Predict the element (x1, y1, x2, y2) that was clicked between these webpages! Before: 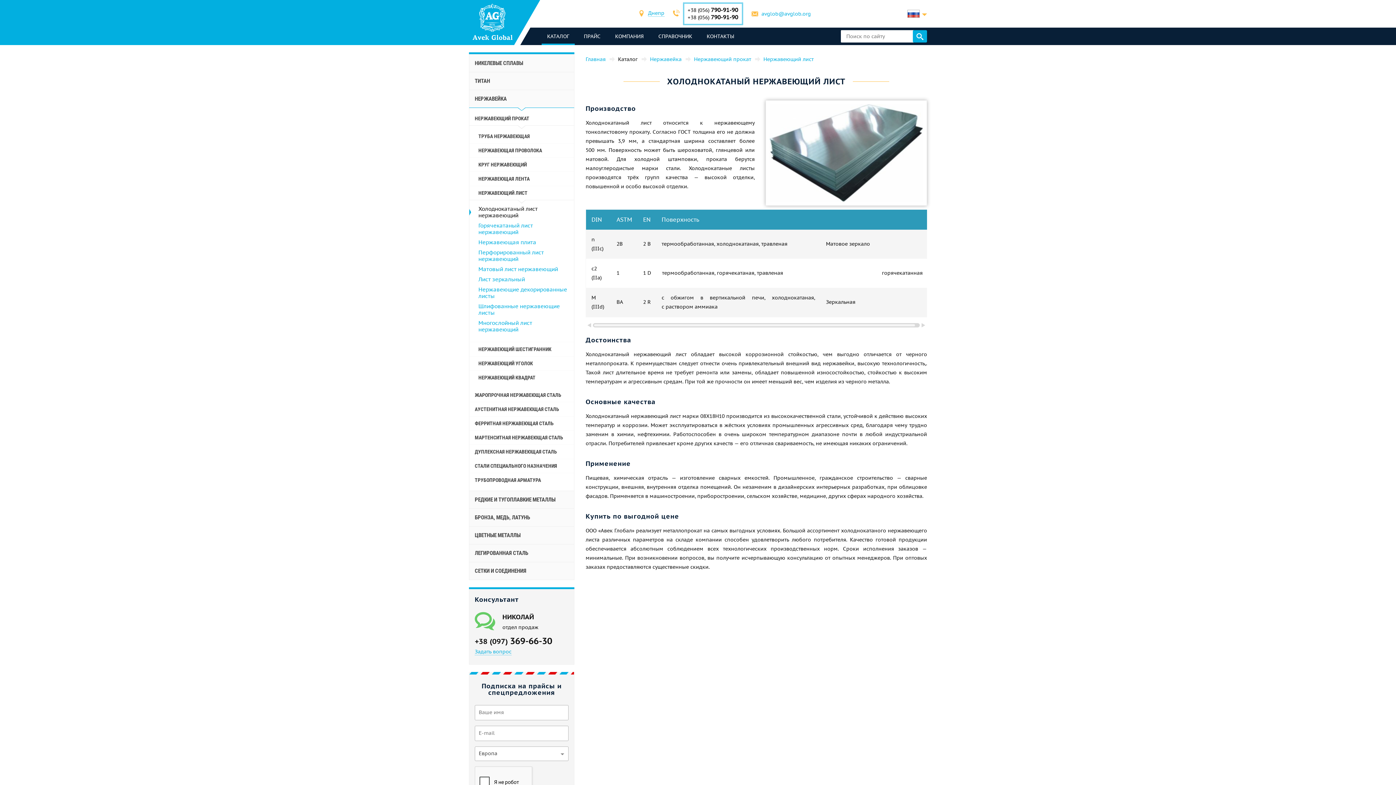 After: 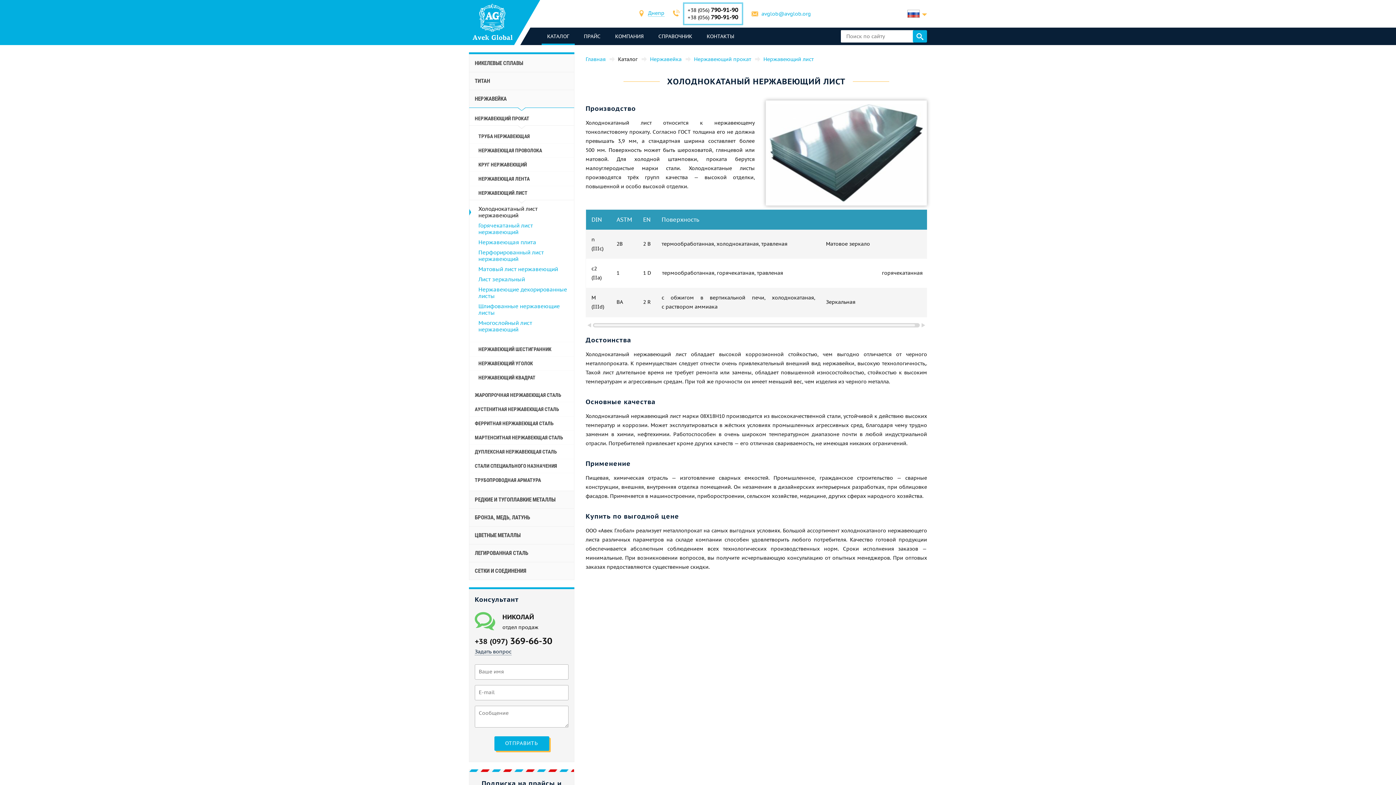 Action: bbox: (474, 648, 511, 655) label: Задать вопрос